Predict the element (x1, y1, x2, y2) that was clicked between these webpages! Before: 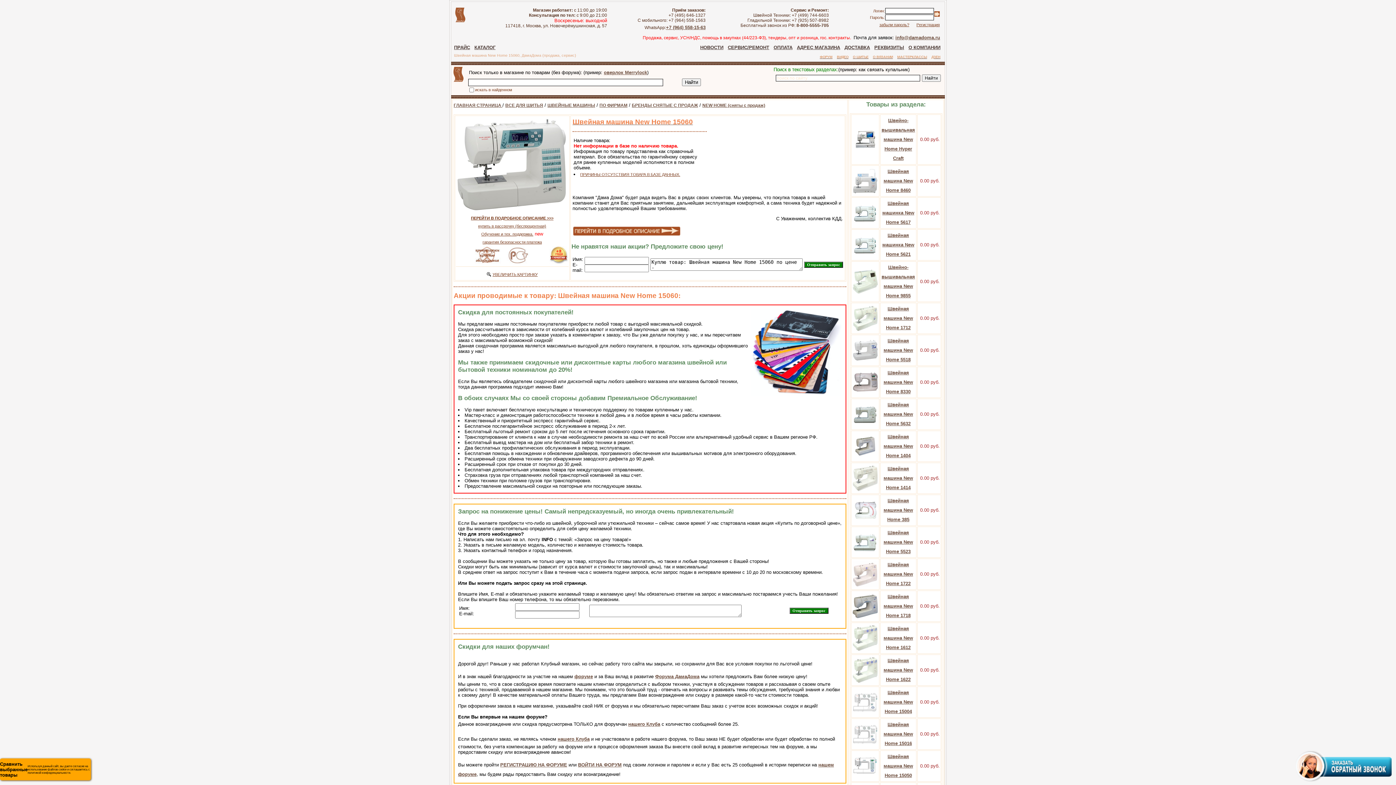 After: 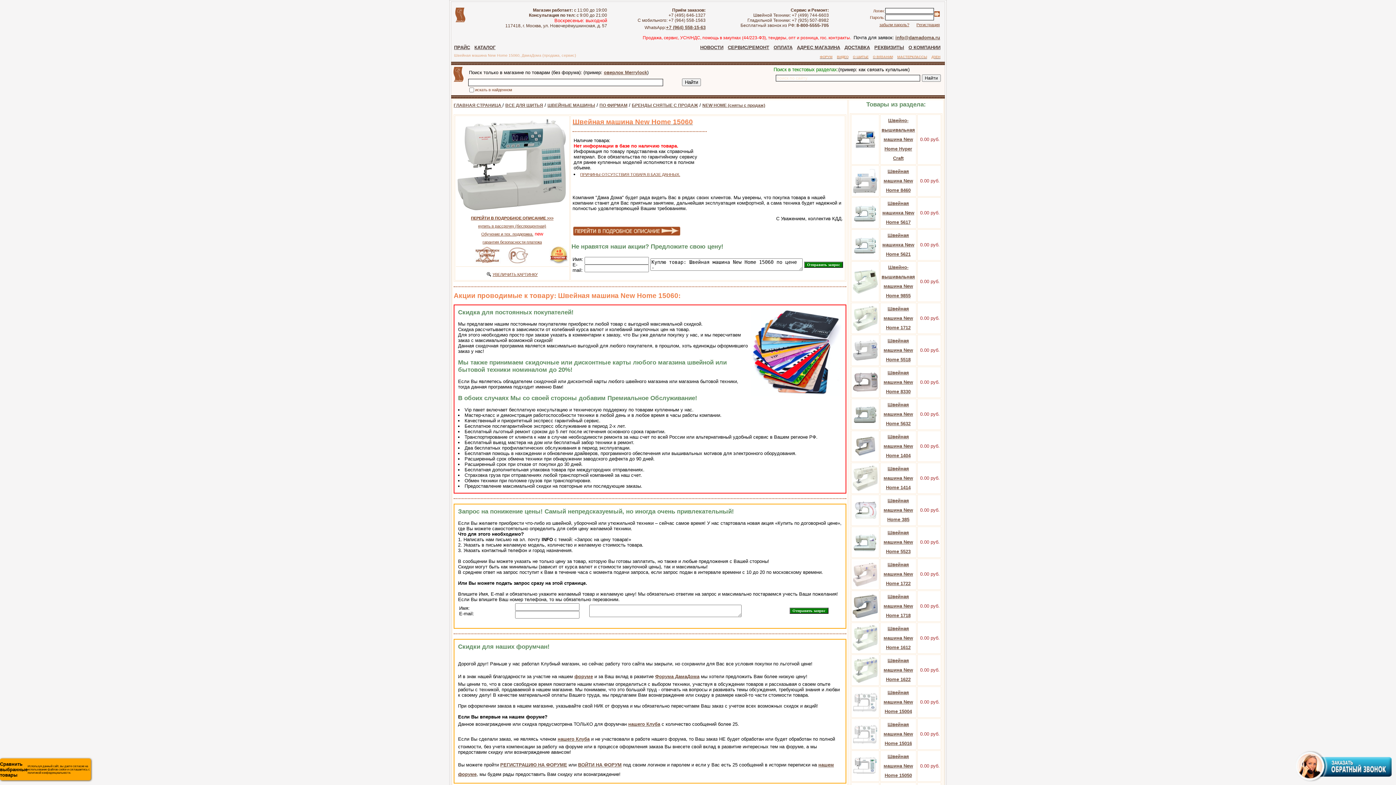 Action: bbox: (931, 53, 940, 59) label: ДЗЕН